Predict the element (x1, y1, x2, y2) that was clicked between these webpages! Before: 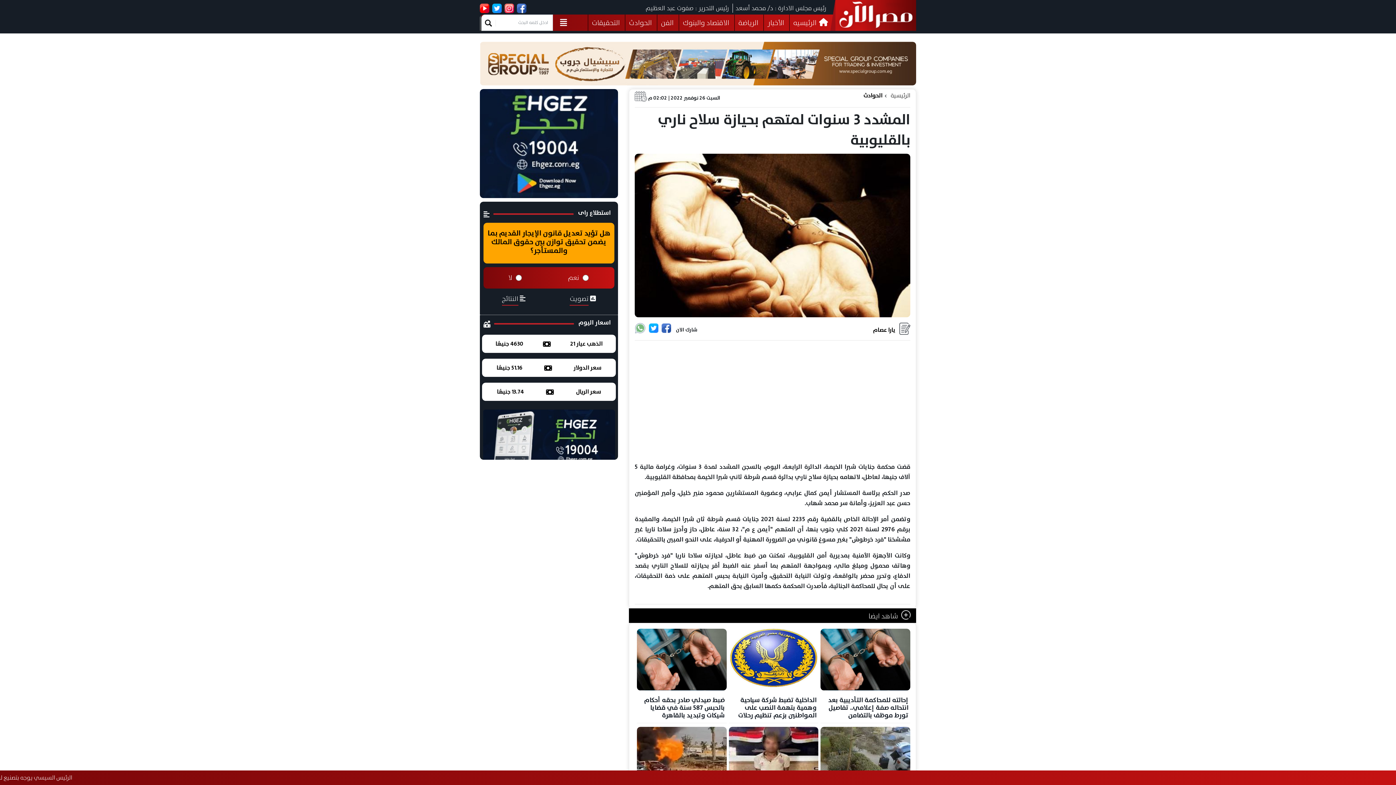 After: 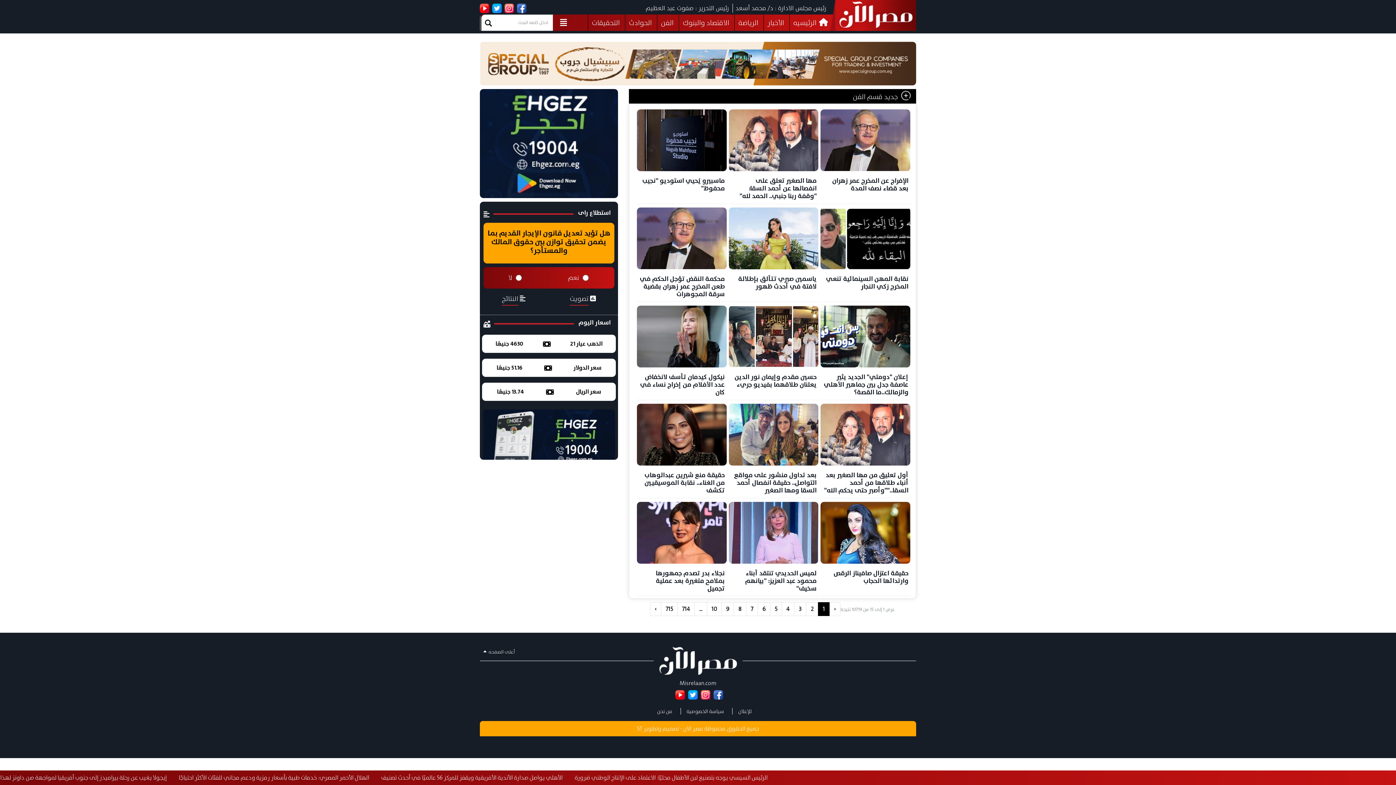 Action: bbox: (657, 14, 673, 30) label: الفن